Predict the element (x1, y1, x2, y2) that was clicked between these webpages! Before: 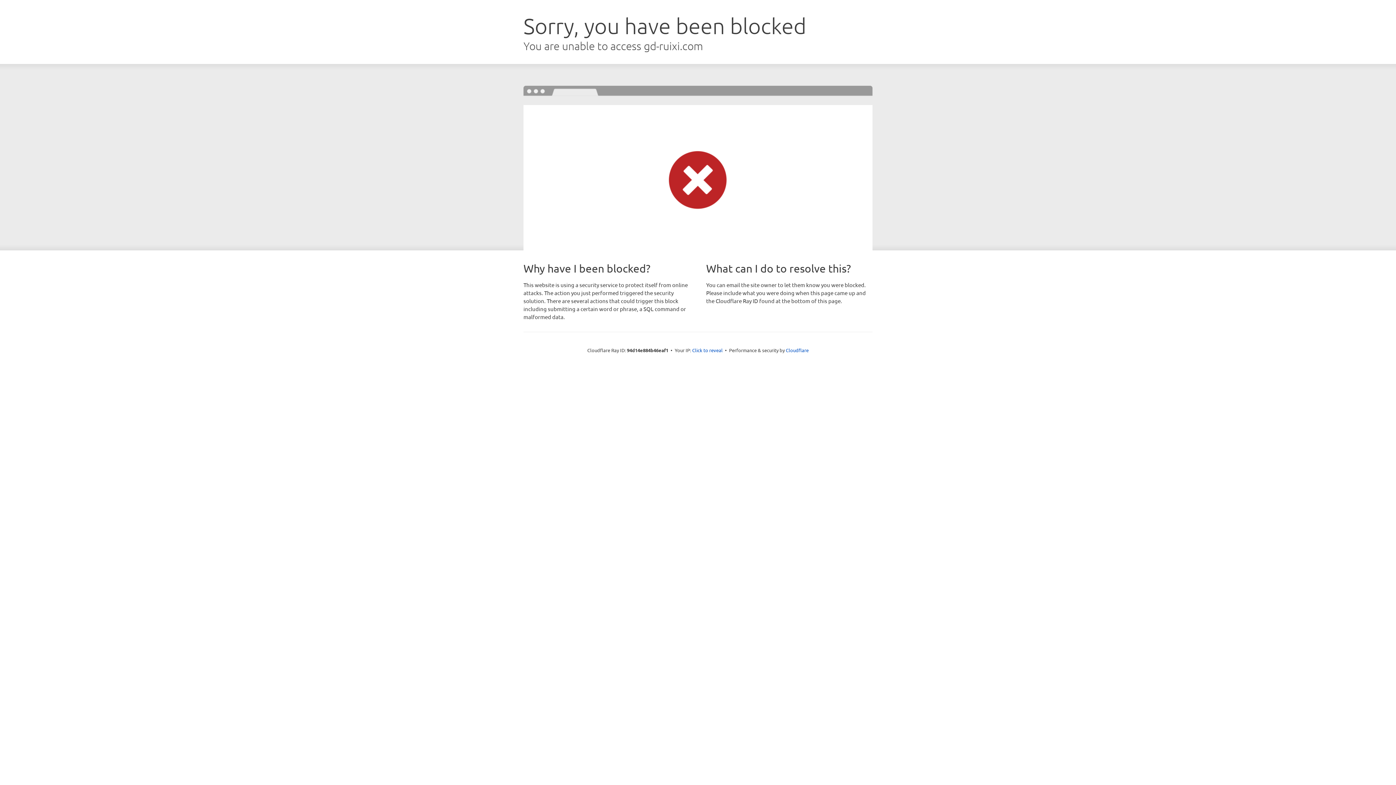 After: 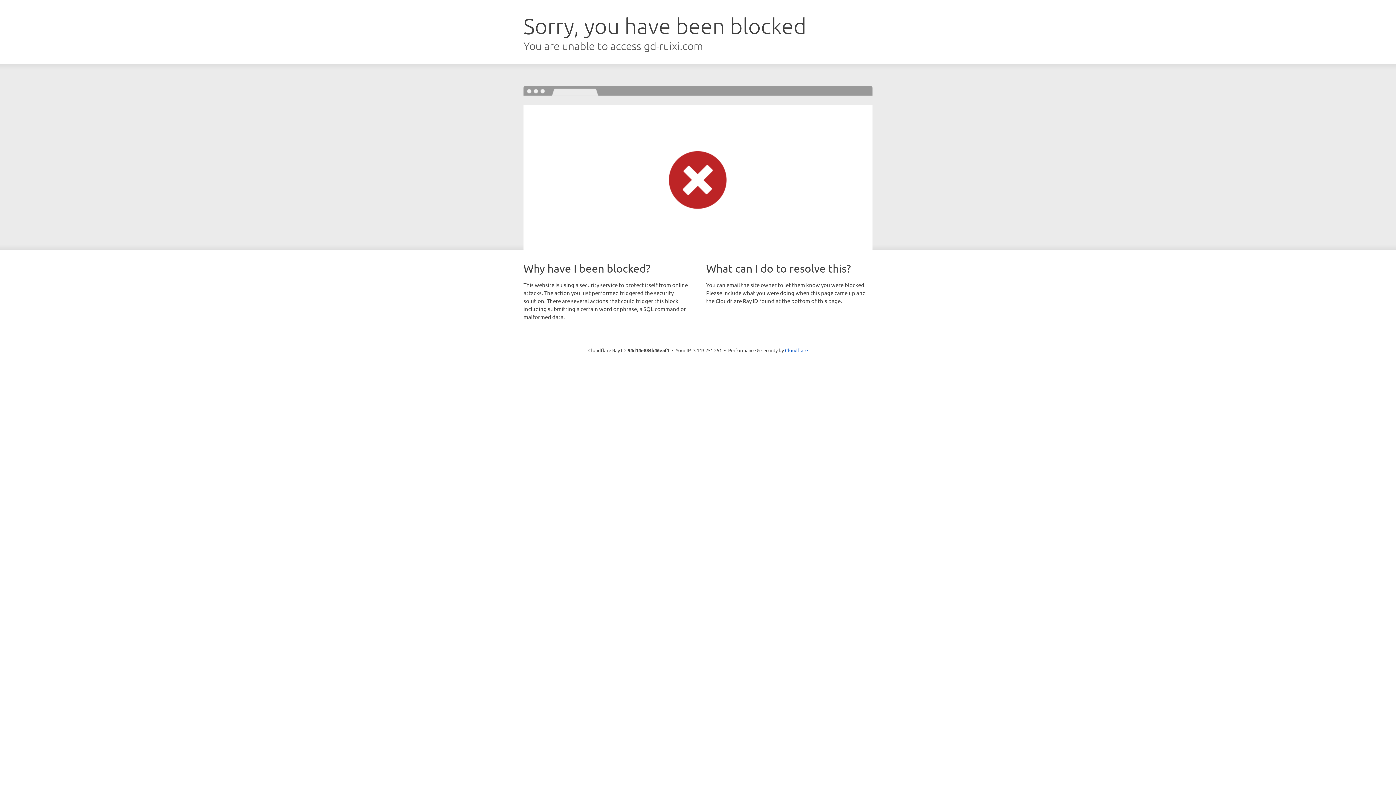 Action: bbox: (692, 346, 722, 353) label: Click to reveal